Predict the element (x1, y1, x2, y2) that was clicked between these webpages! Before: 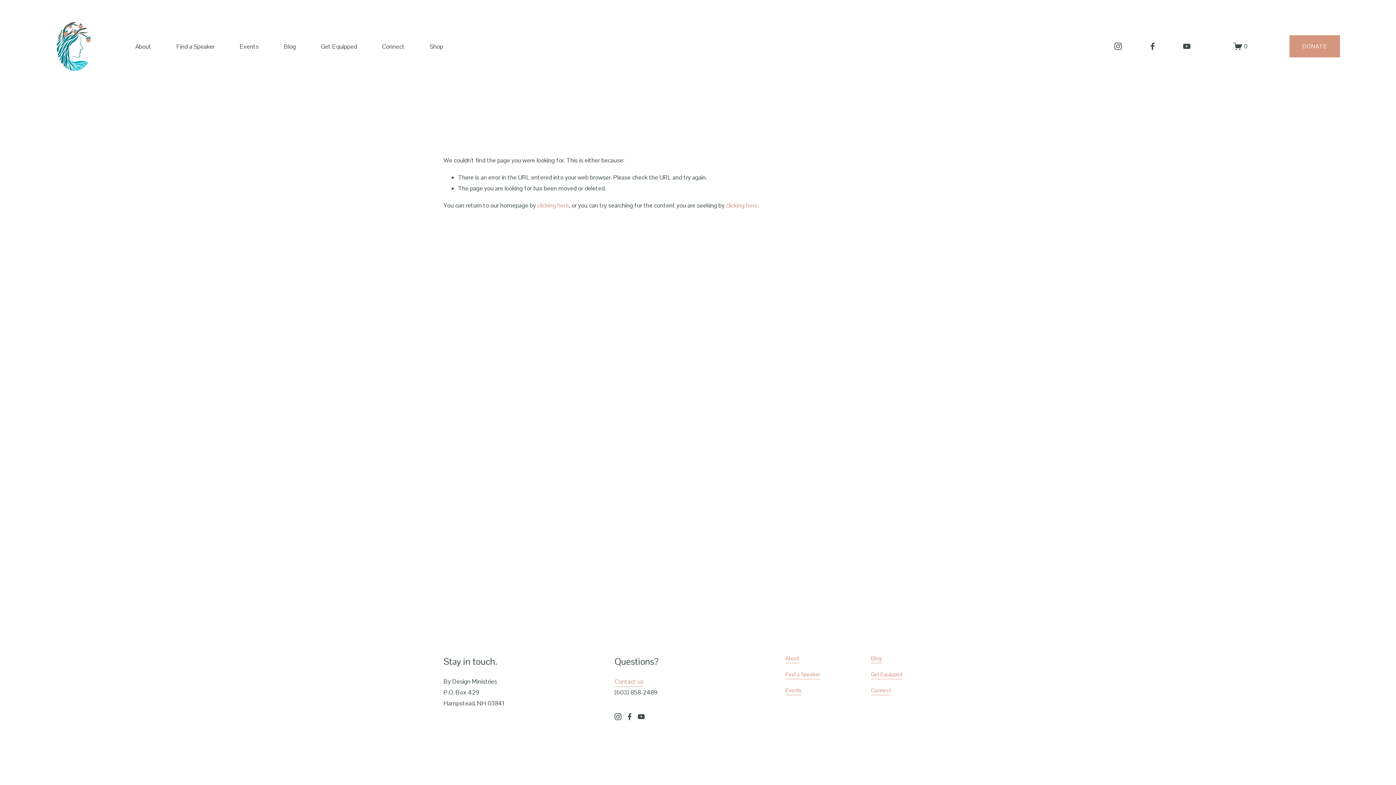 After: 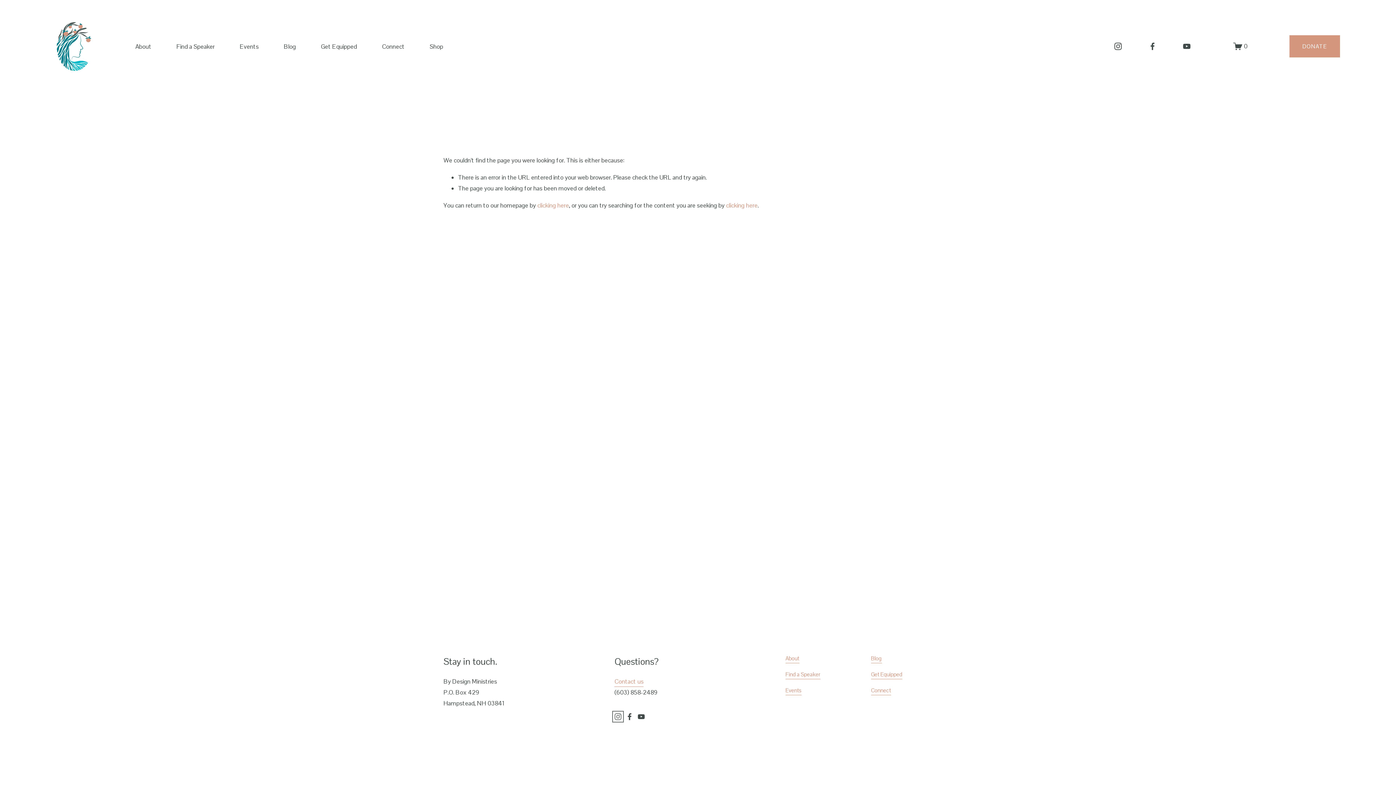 Action: label: Instagram bbox: (614, 713, 621, 720)